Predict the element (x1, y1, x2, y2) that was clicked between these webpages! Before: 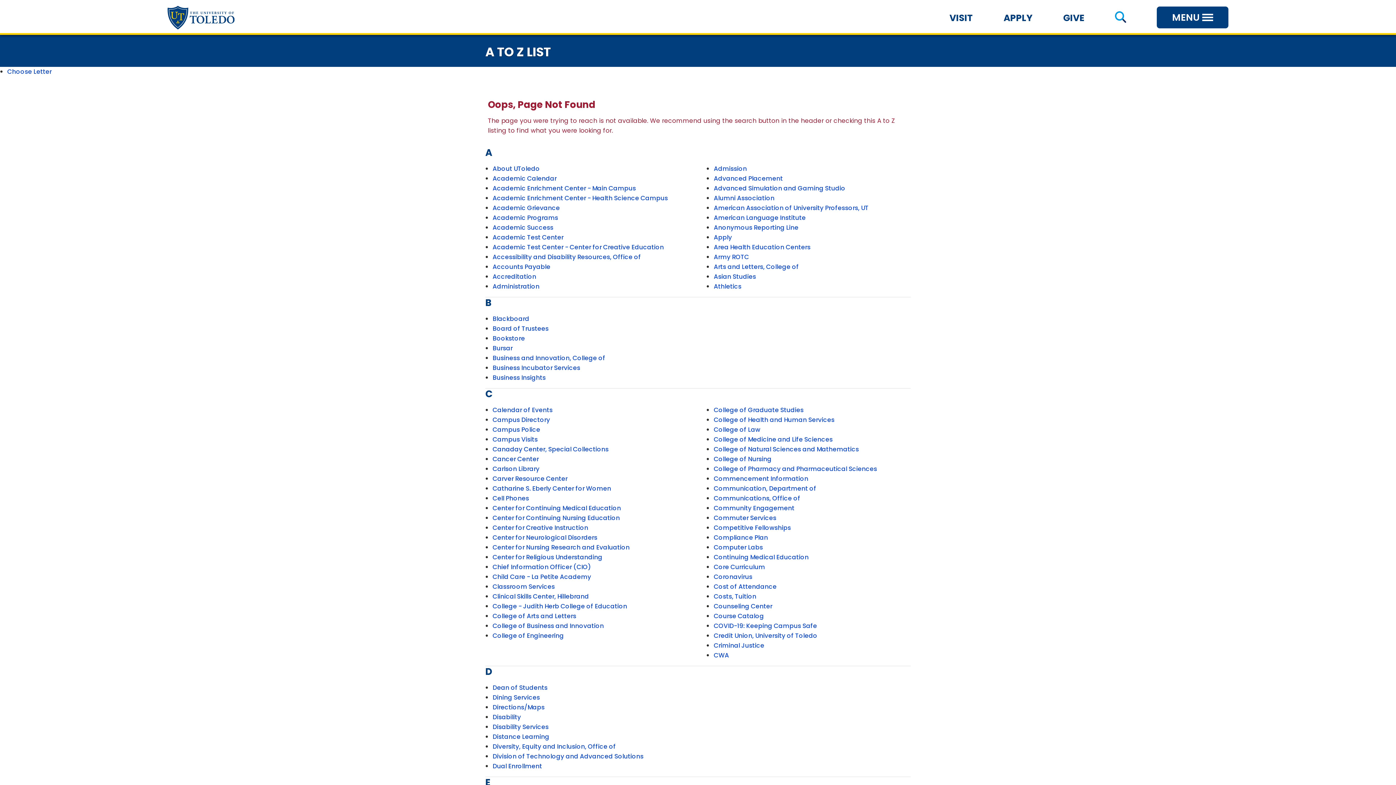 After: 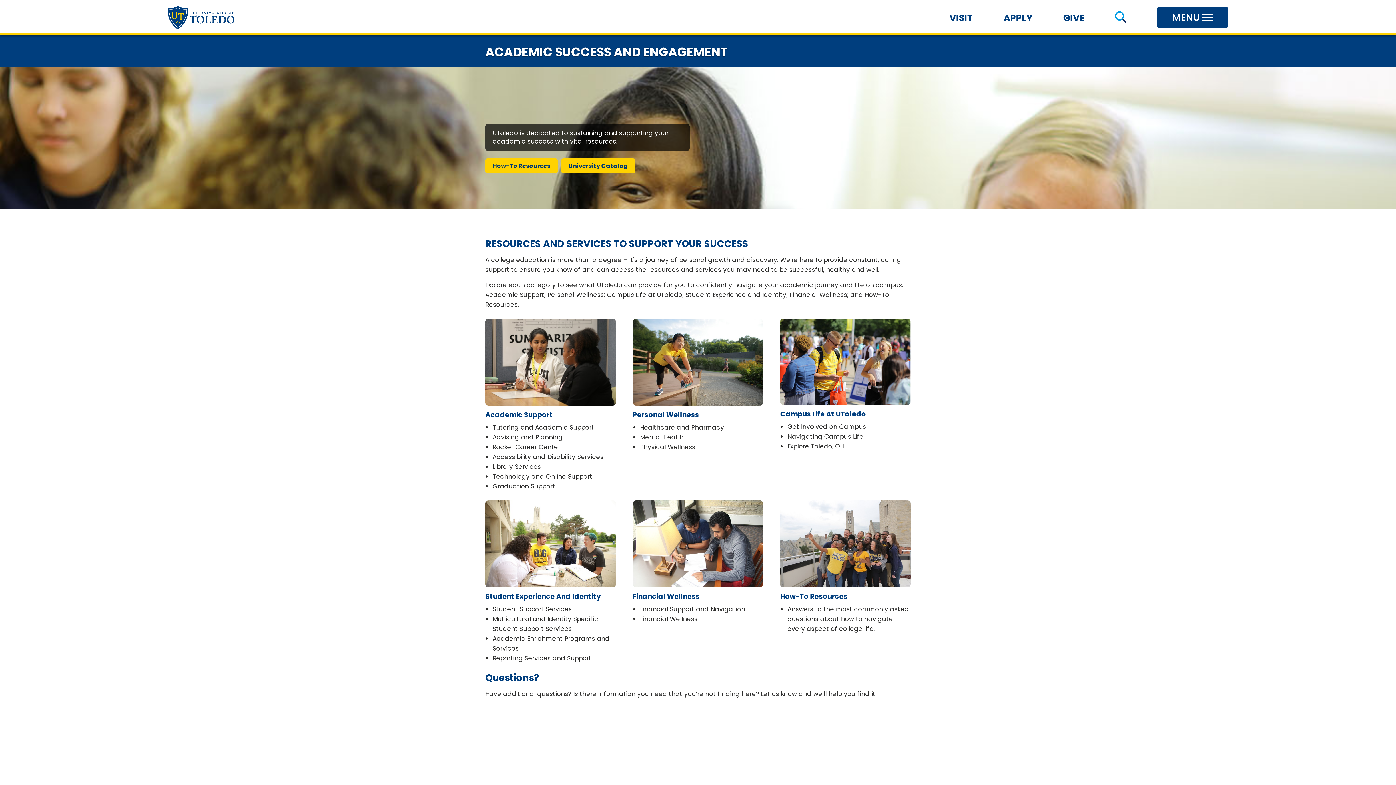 Action: label: Academic Success bbox: (492, 223, 553, 232)